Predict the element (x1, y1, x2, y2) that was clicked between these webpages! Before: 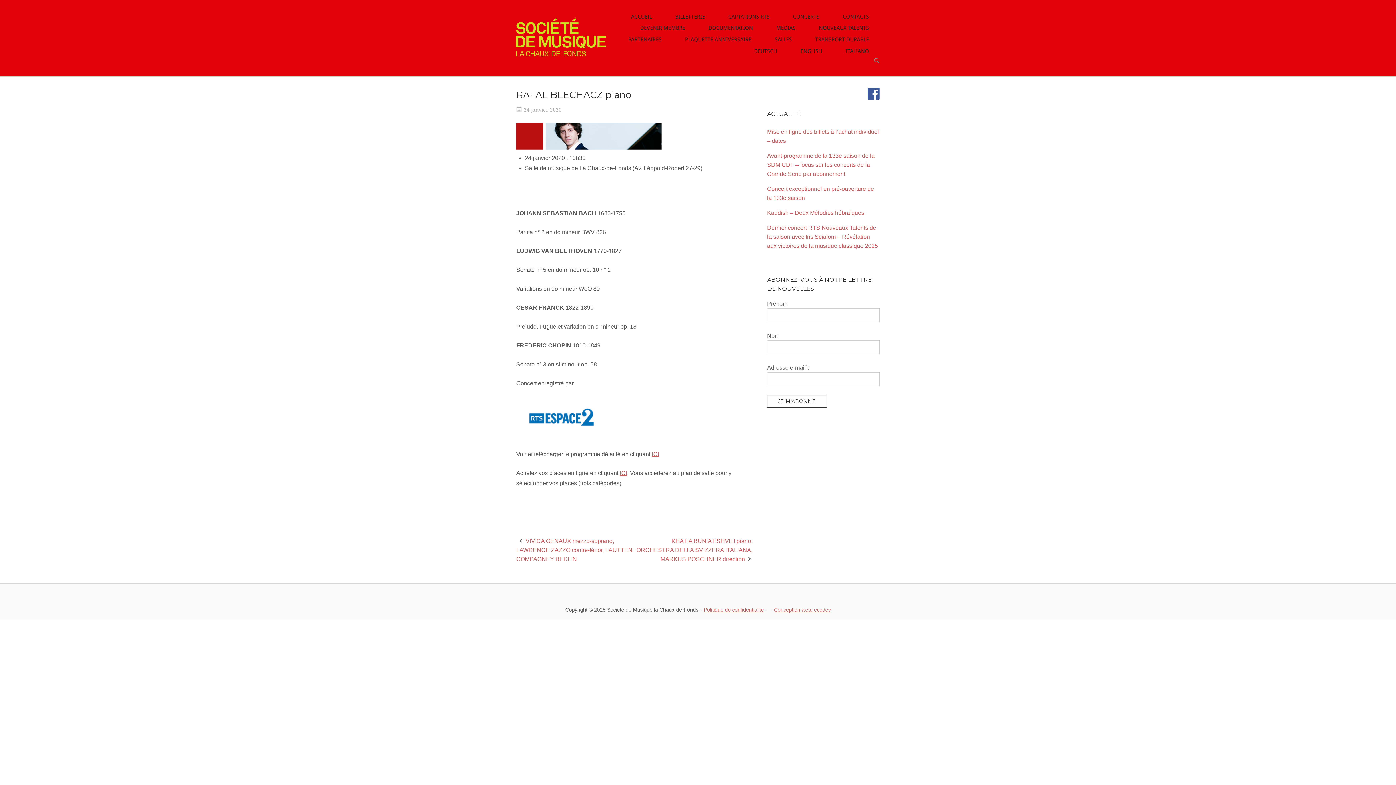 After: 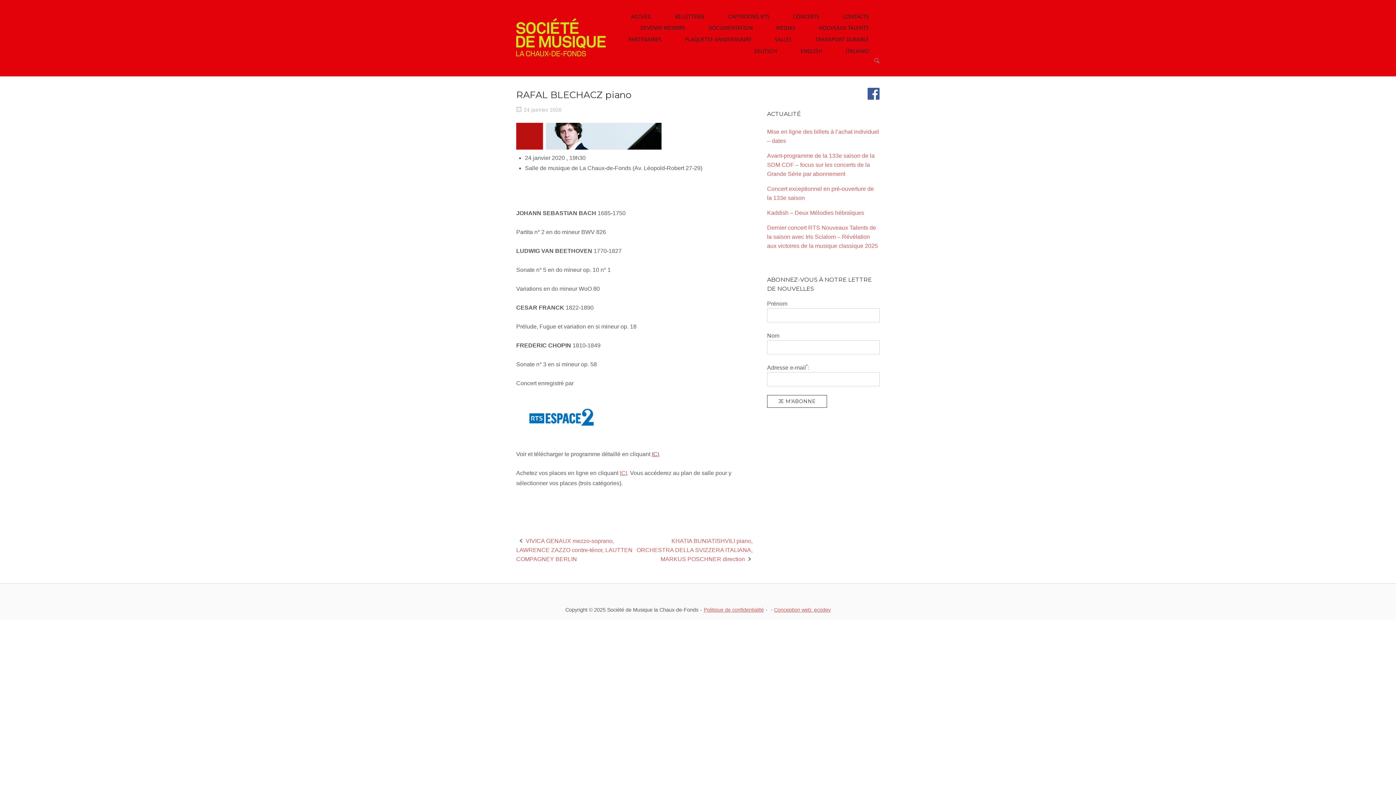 Action: bbox: (652, 451, 659, 457) label: ICI